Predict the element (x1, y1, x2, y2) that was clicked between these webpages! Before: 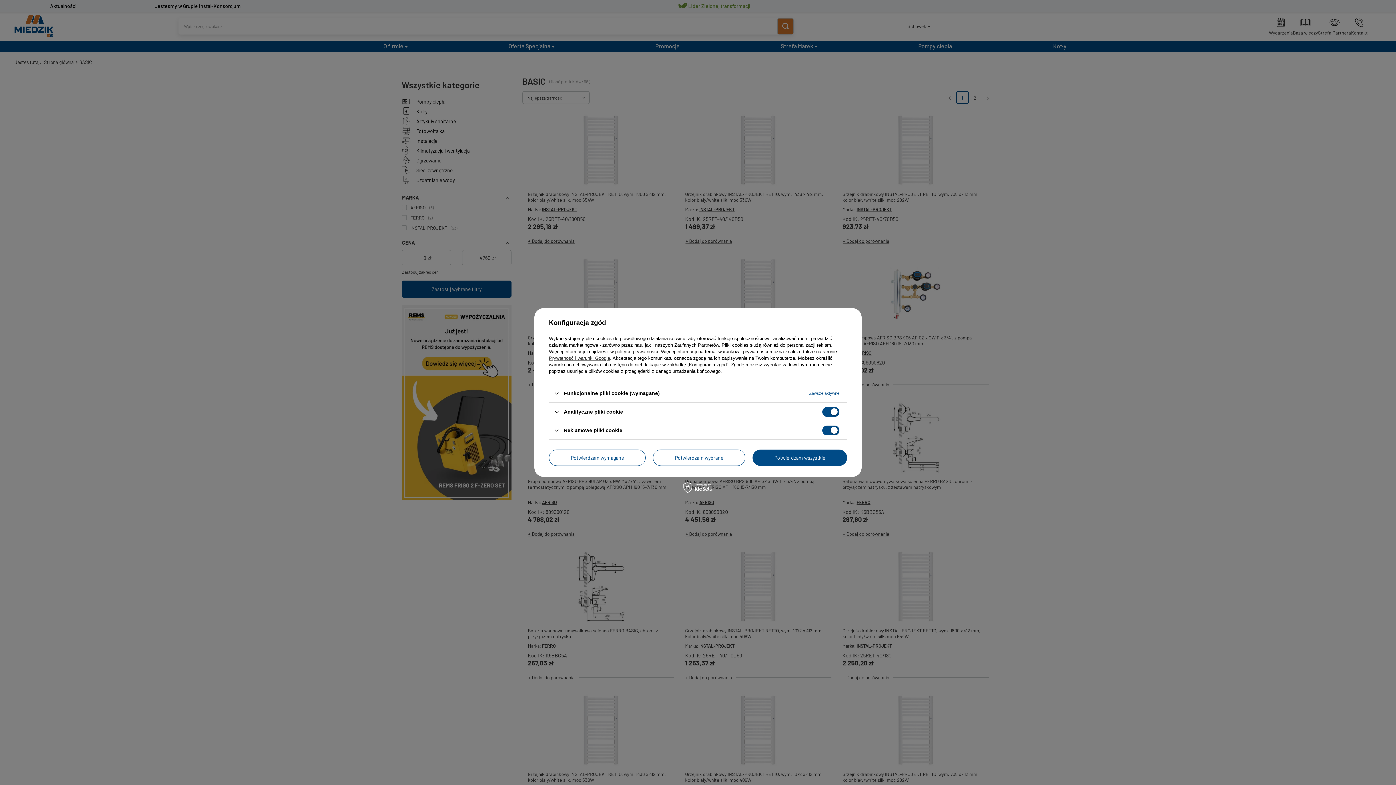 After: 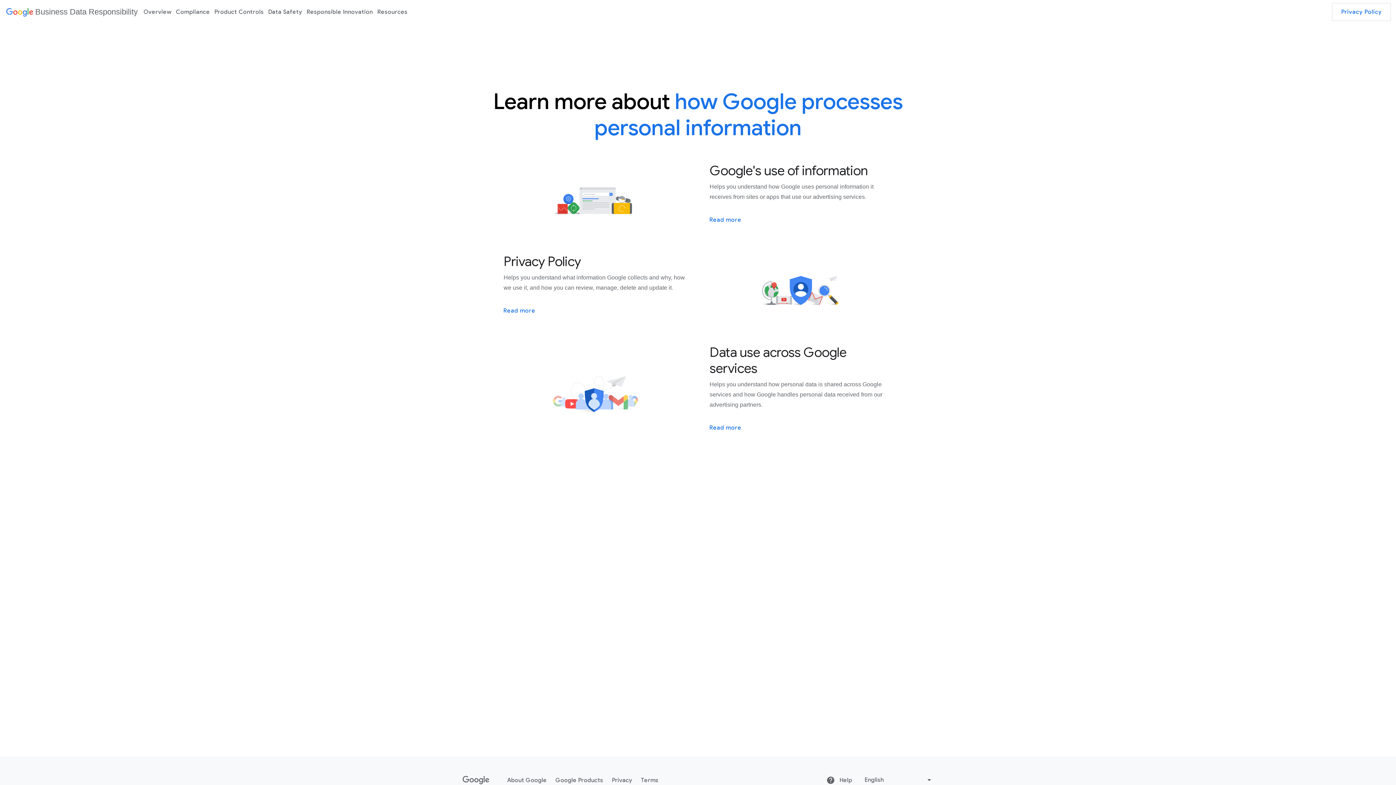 Action: label: Prywatność i warunki Google bbox: (549, 355, 610, 361)